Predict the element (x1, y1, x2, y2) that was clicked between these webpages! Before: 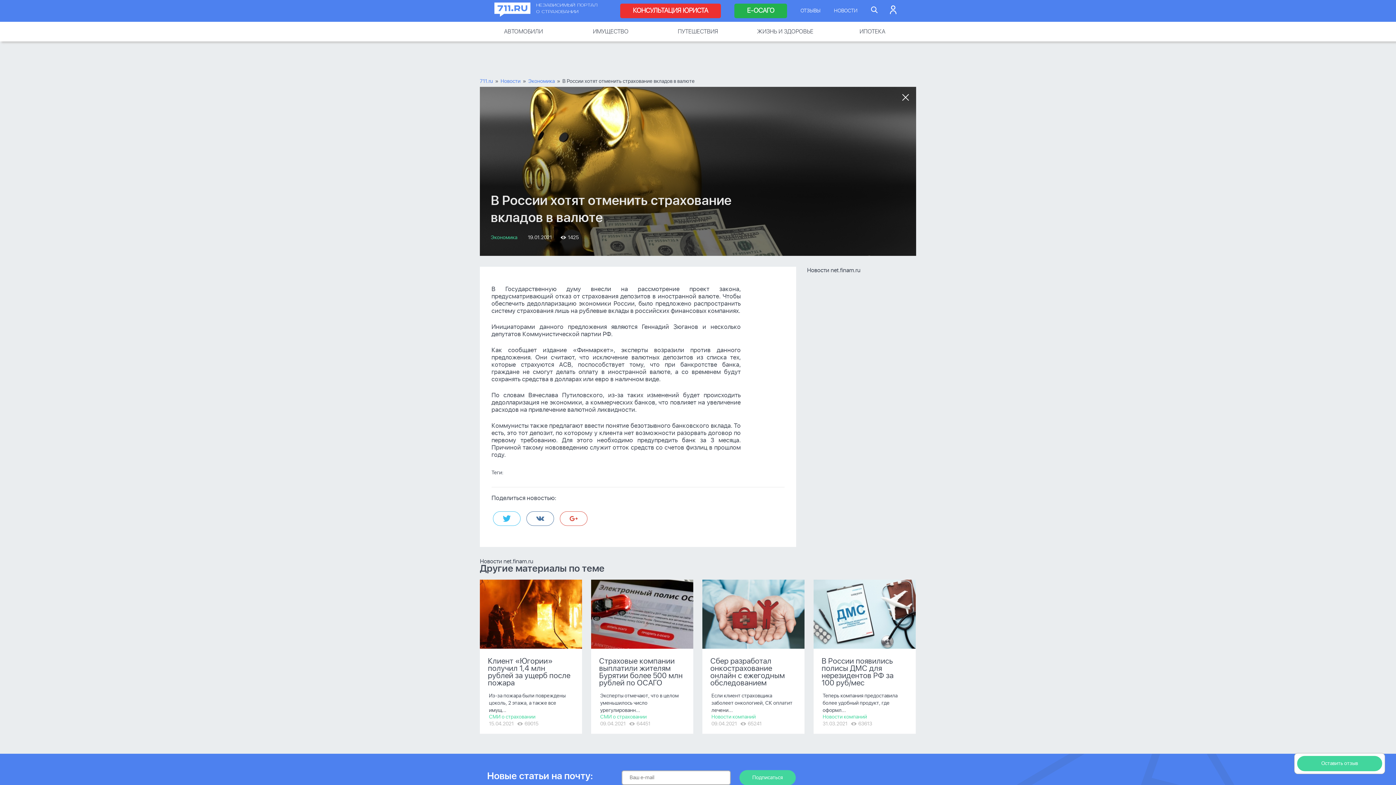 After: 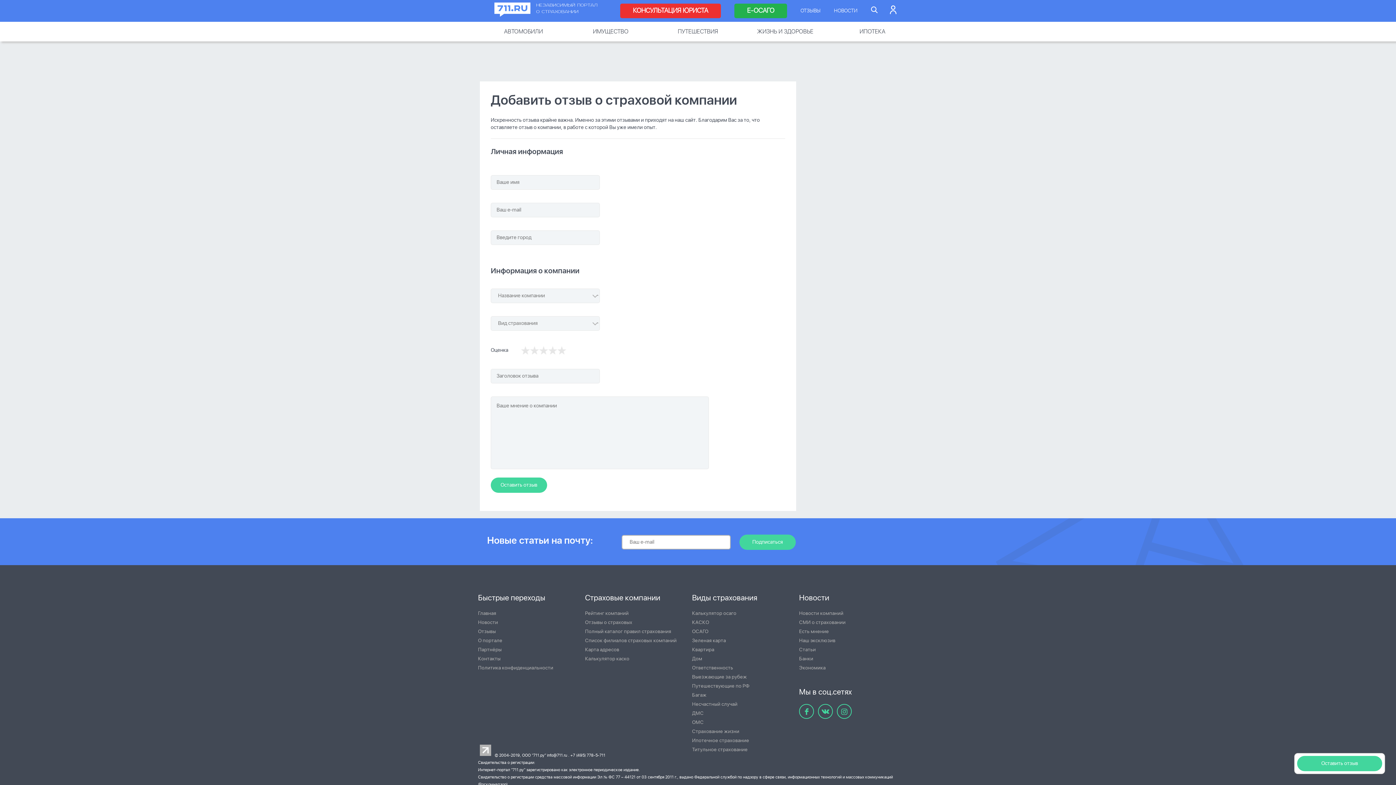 Action: bbox: (1297, 756, 1382, 771) label: Оставить отзыв